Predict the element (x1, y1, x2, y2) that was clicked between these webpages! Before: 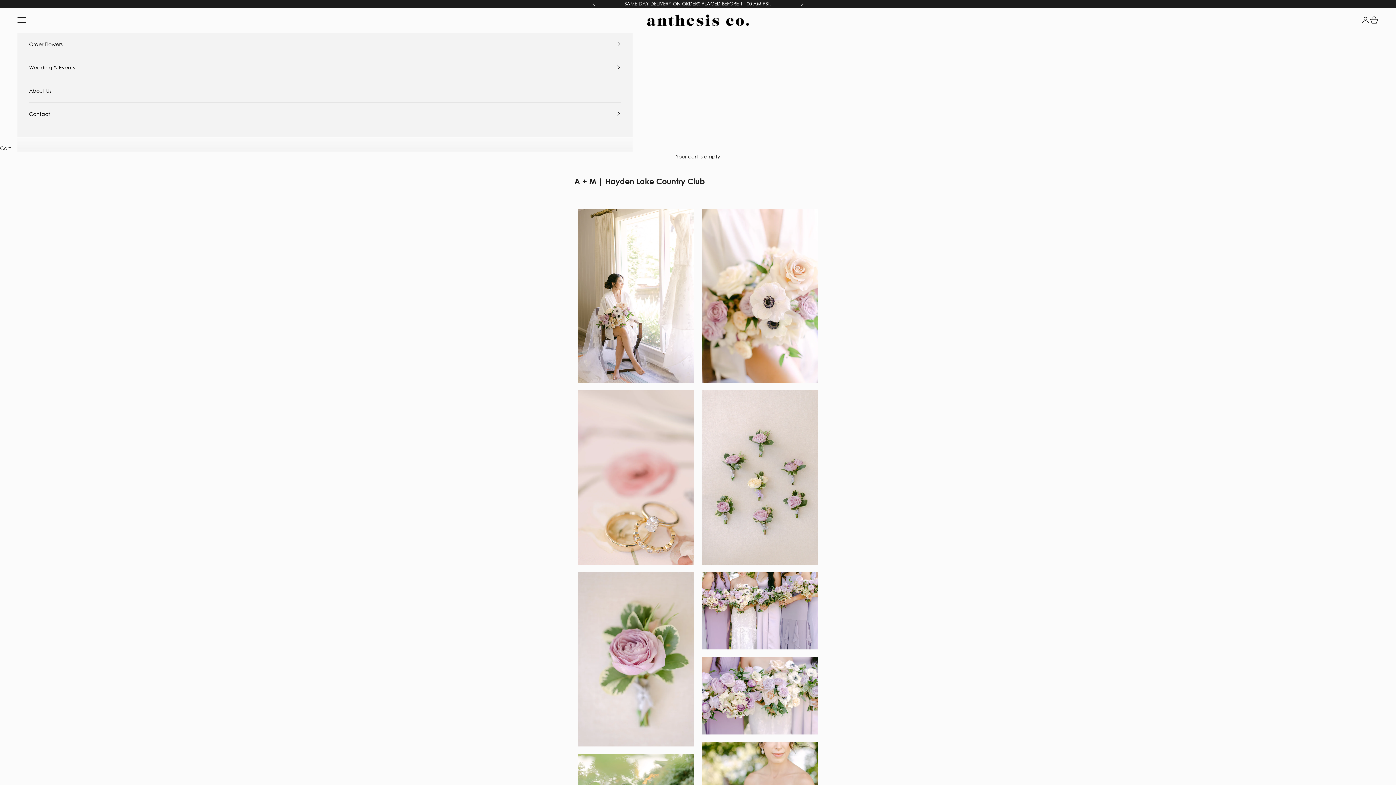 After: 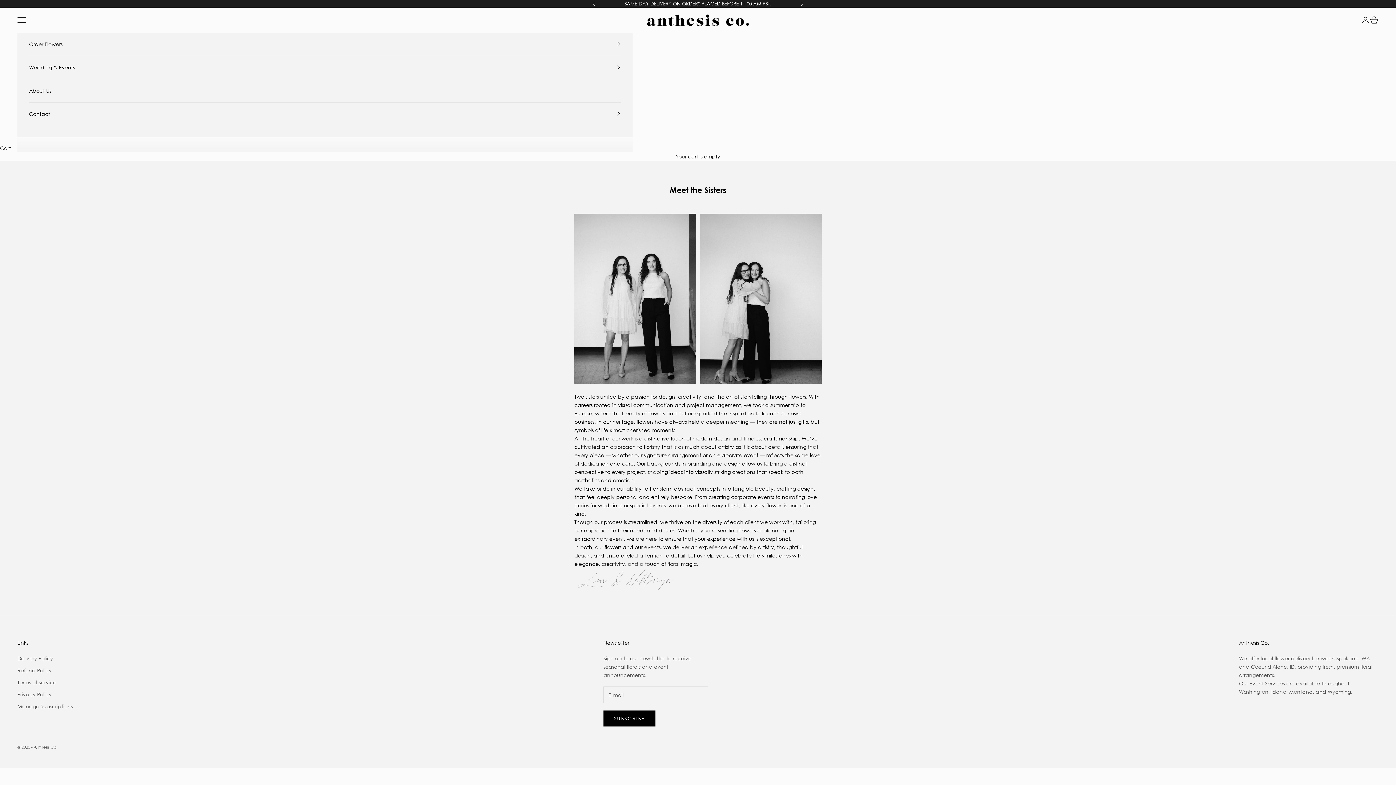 Action: label: About Us bbox: (29, 79, 621, 102)